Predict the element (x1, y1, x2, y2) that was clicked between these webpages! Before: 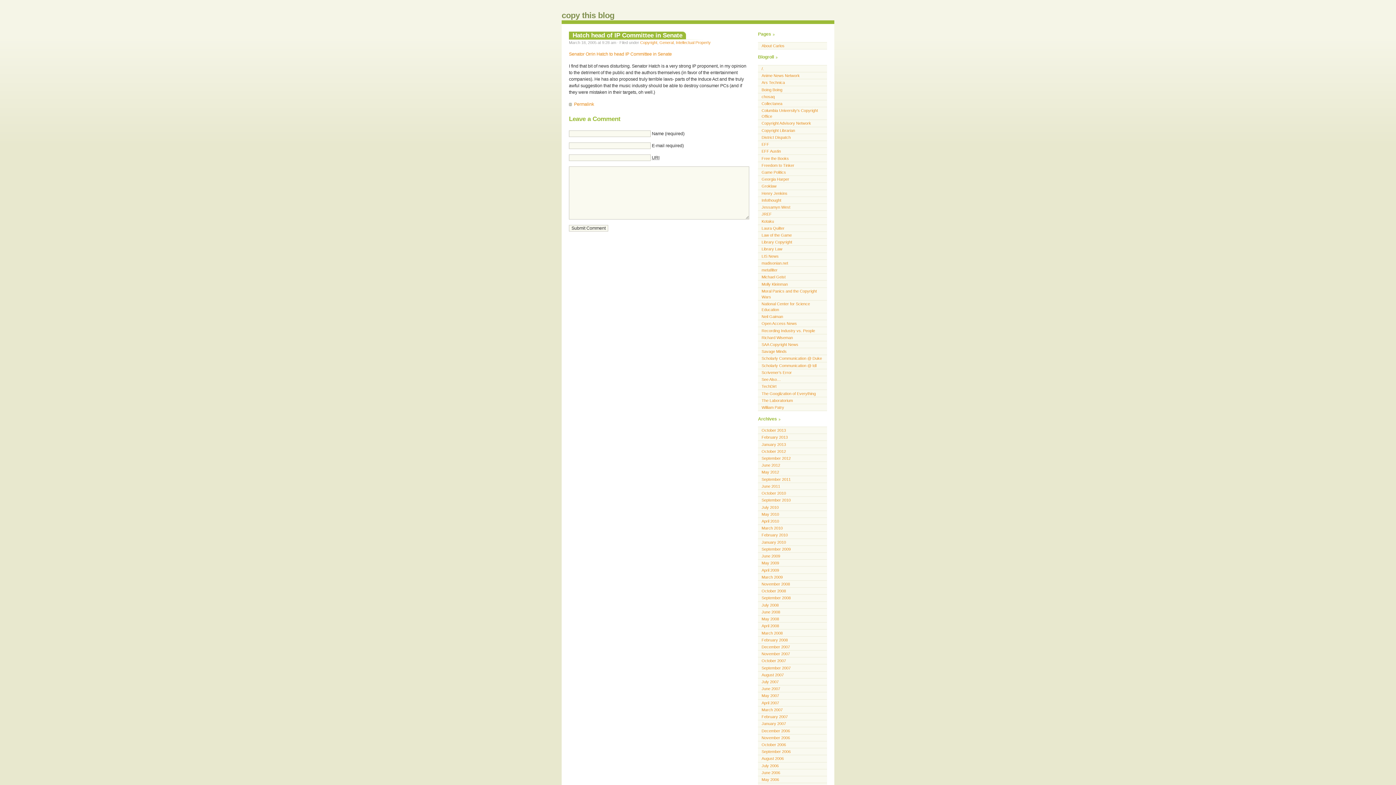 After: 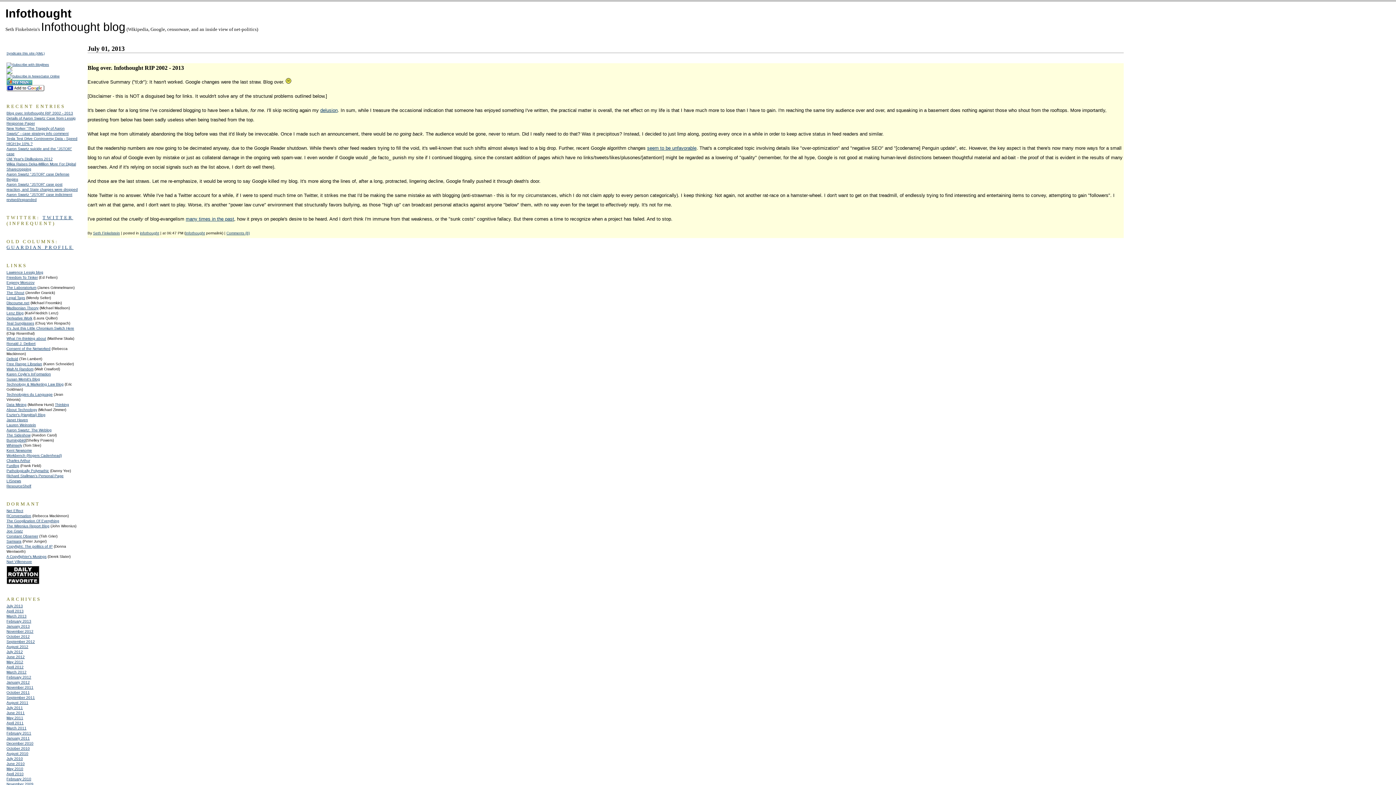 Action: label: Infothought bbox: (758, 197, 827, 203)